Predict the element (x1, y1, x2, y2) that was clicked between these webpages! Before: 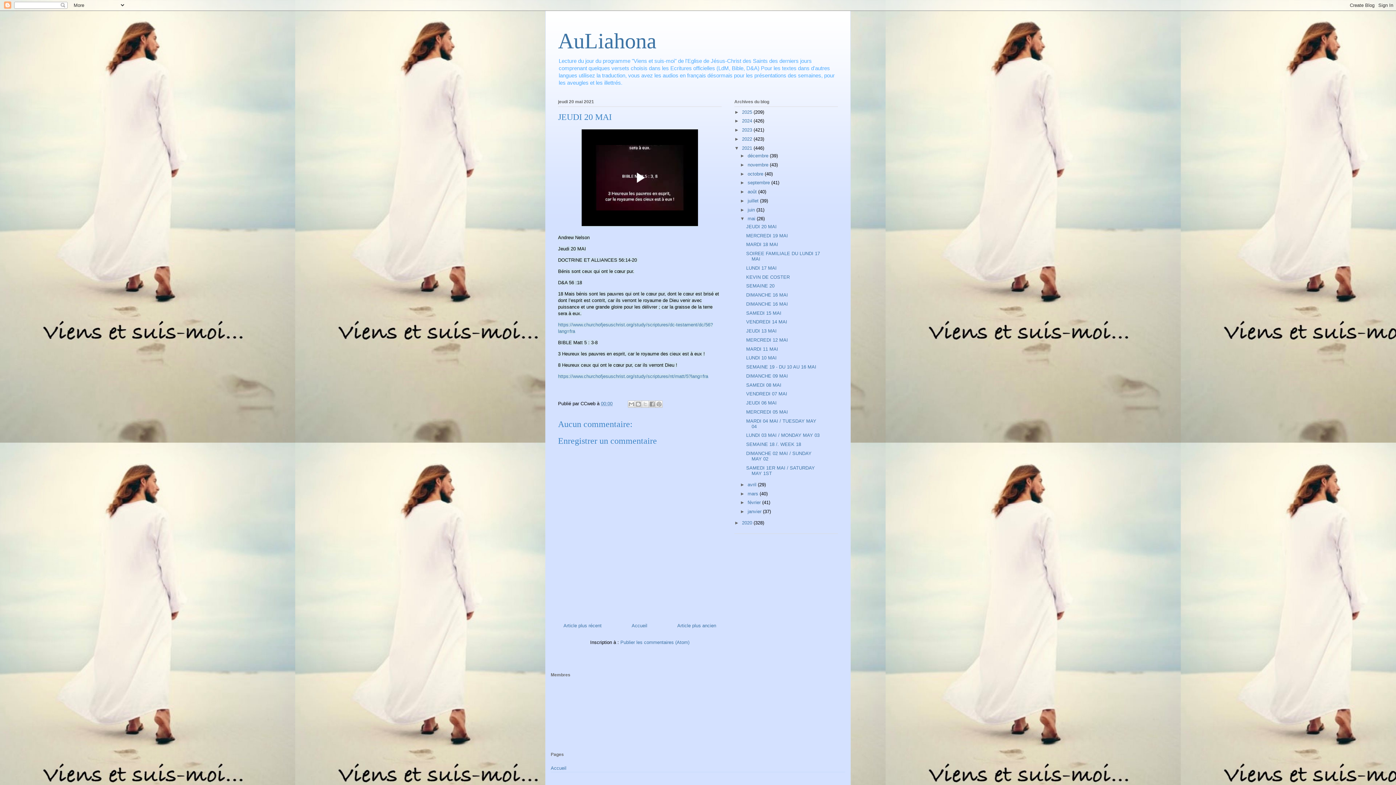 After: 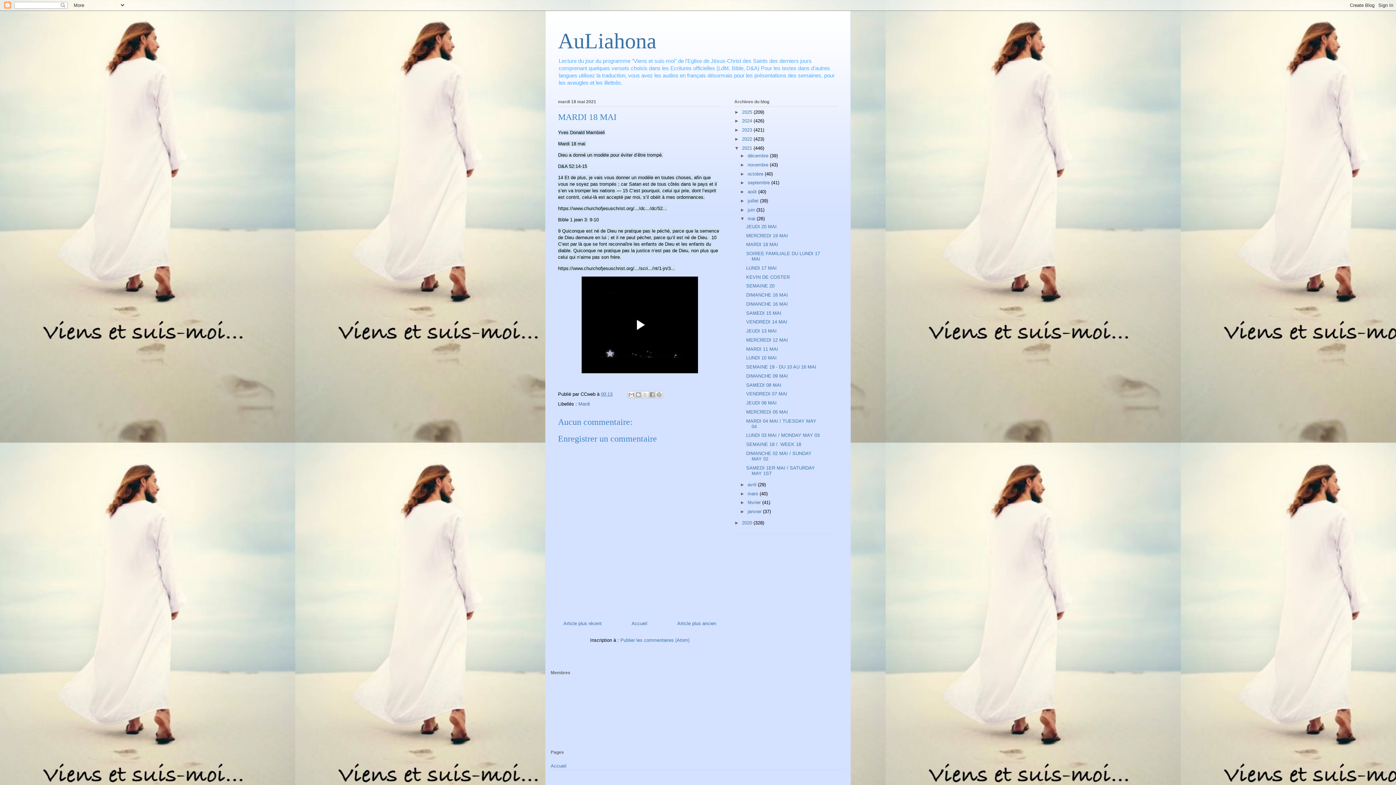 Action: label: MARDI 18 MAI bbox: (746, 241, 778, 247)